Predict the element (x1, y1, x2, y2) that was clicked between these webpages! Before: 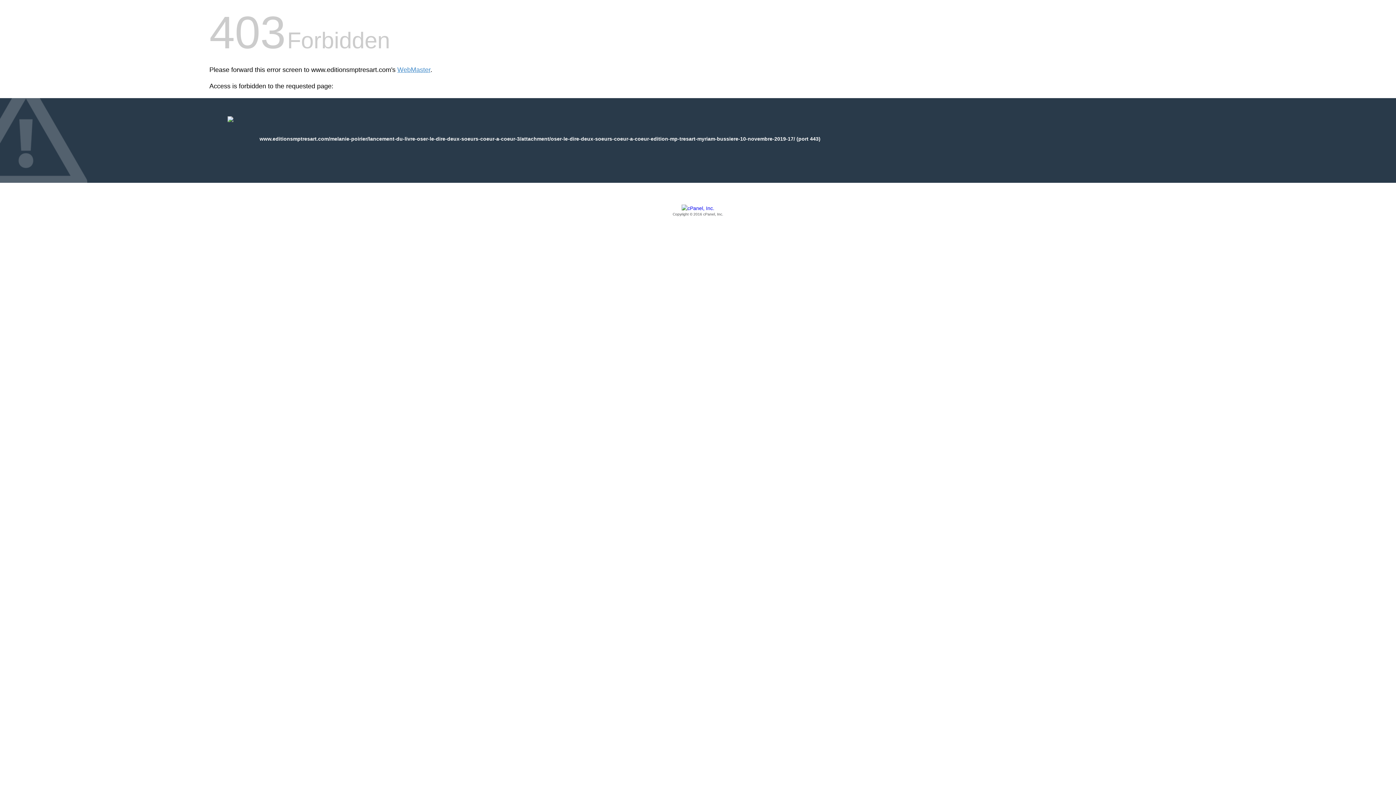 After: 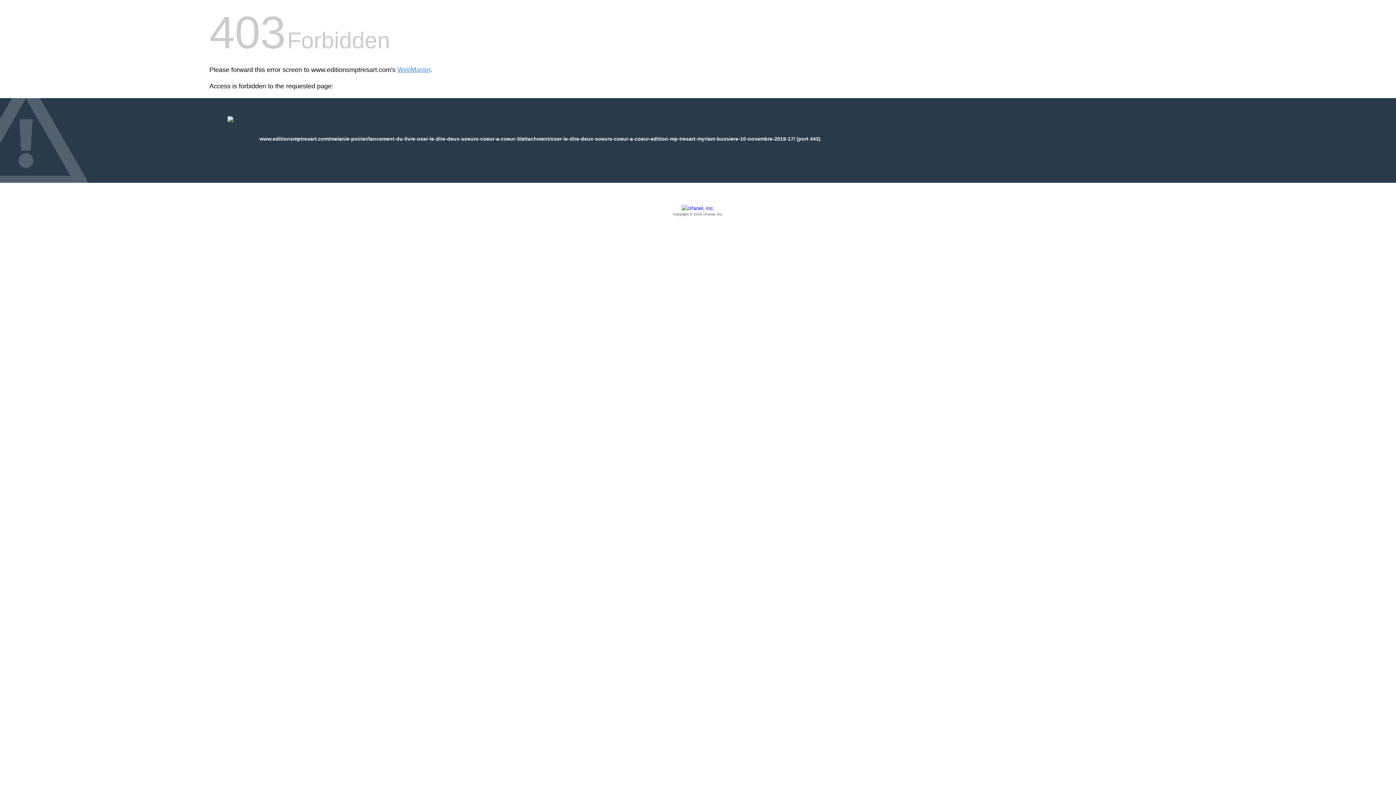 Action: bbox: (209, 205, 1186, 217) label: Copyright © 2016 cPanel, Inc.